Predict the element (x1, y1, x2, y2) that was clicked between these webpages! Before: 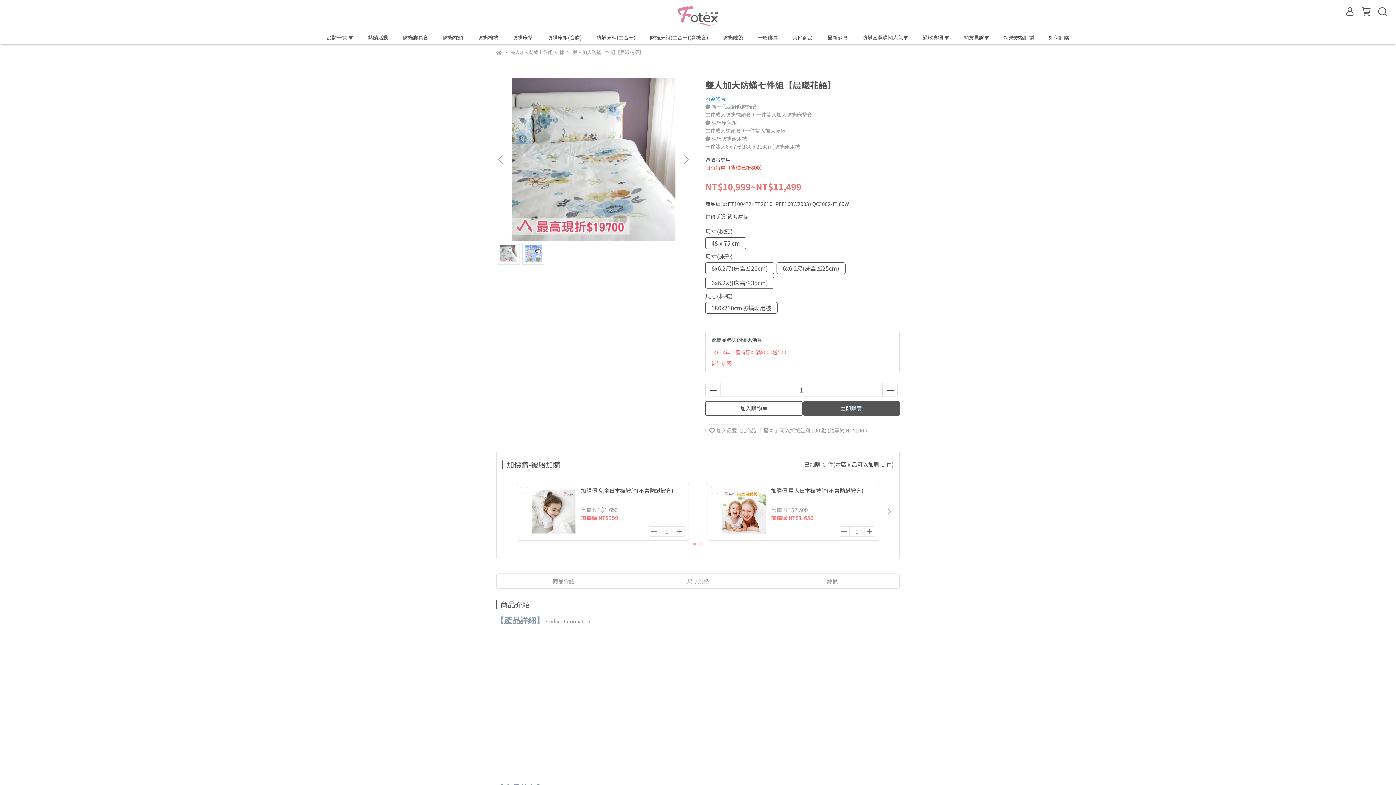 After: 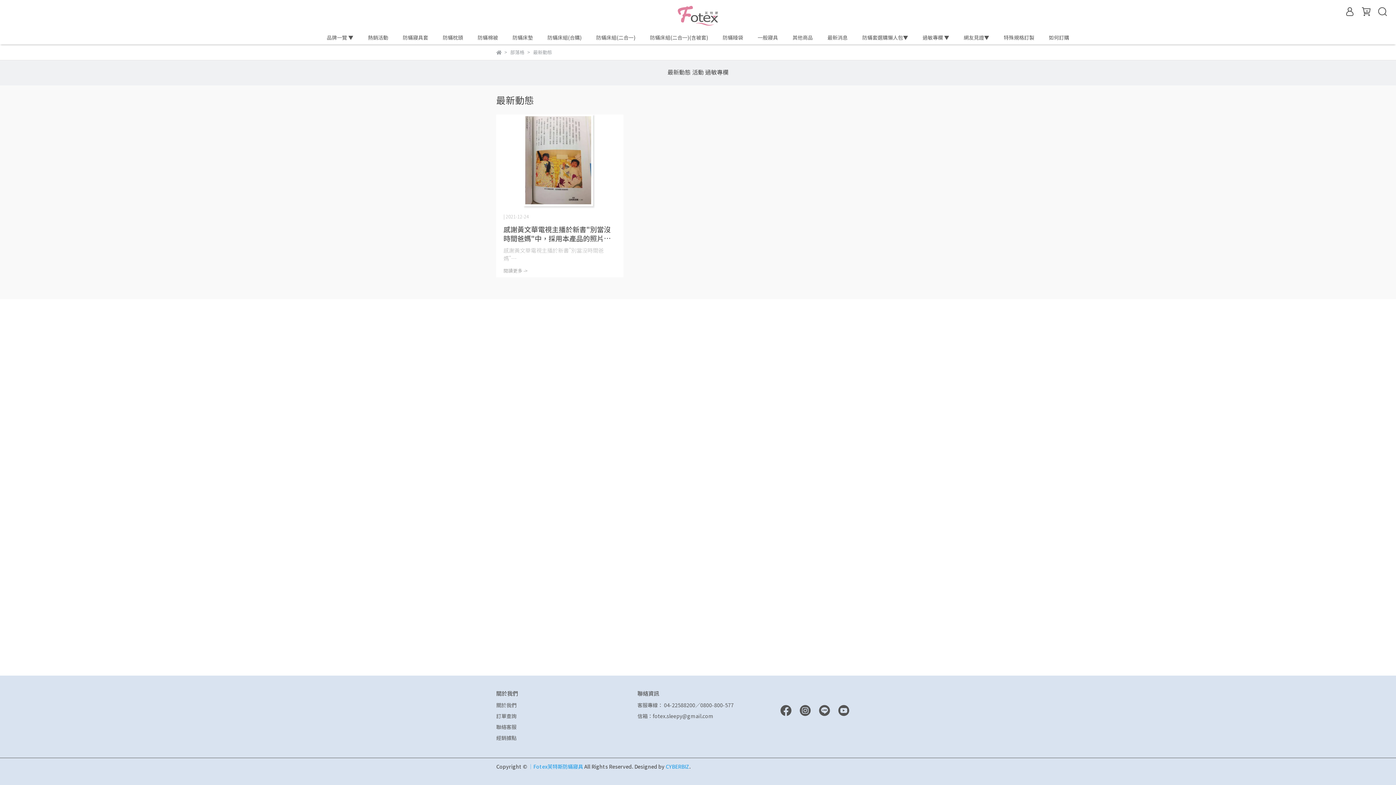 Action: label: 最新消息 bbox: (827, 33, 848, 41)